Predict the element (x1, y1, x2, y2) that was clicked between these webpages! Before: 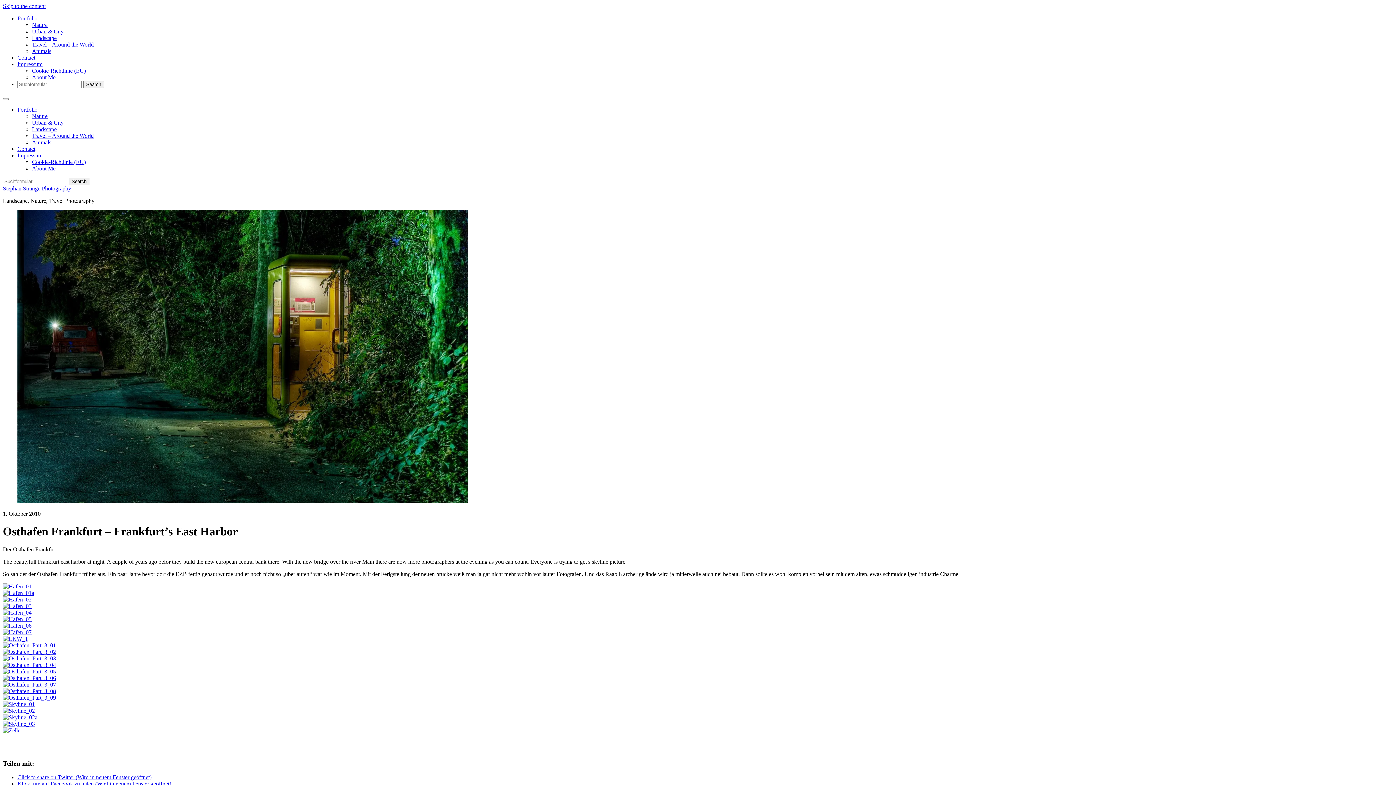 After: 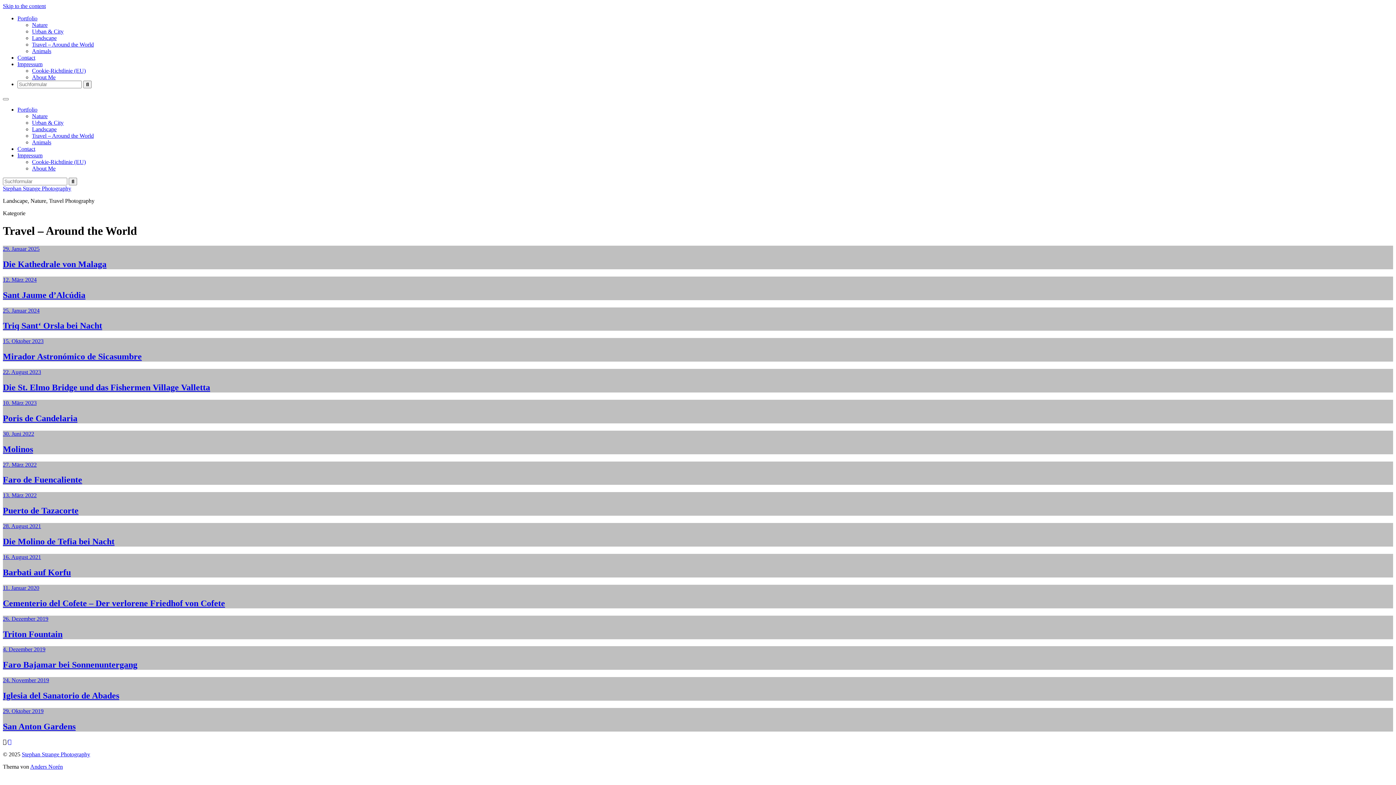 Action: label: Travel – Around the World bbox: (32, 132, 93, 138)